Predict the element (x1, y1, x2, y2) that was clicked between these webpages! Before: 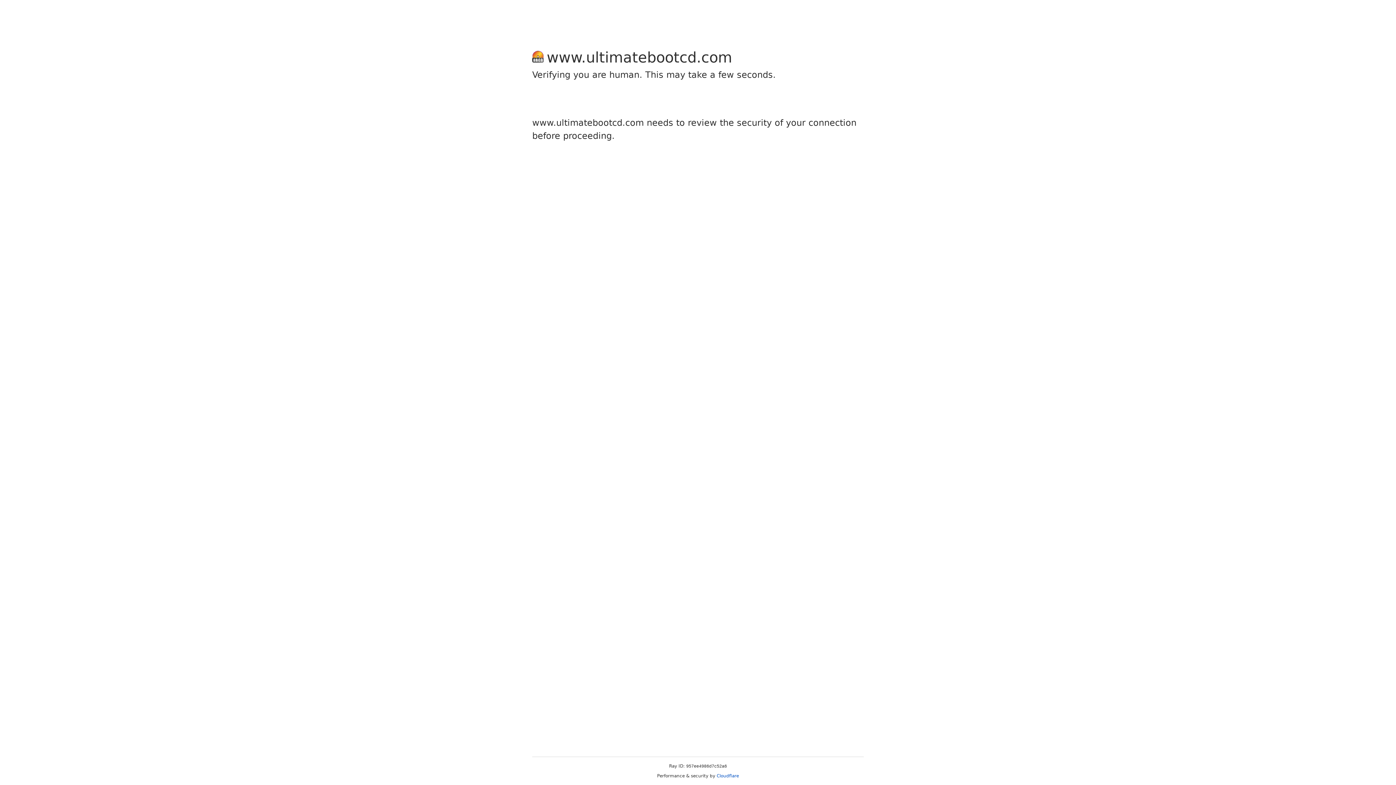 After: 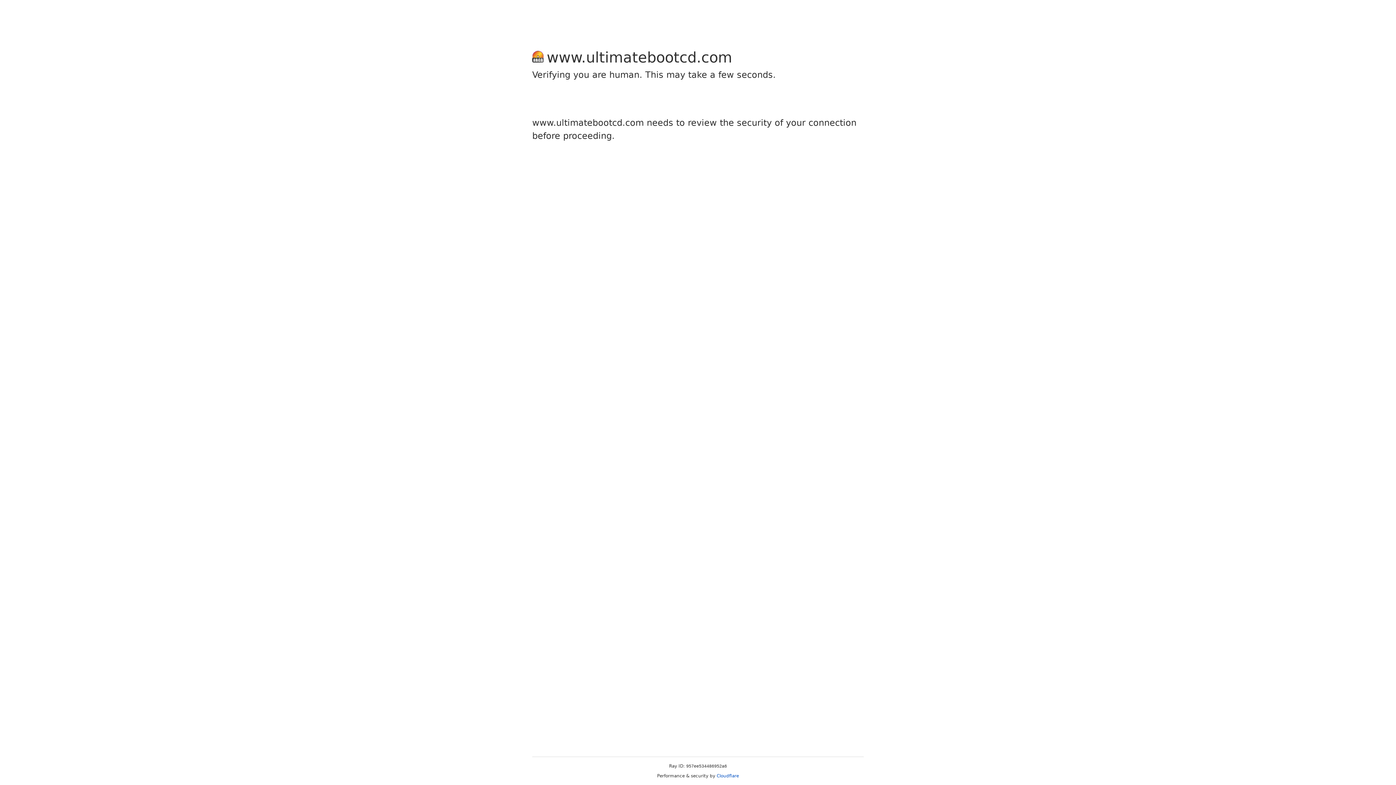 Action: bbox: (716, 773, 739, 778) label: Cloudflare